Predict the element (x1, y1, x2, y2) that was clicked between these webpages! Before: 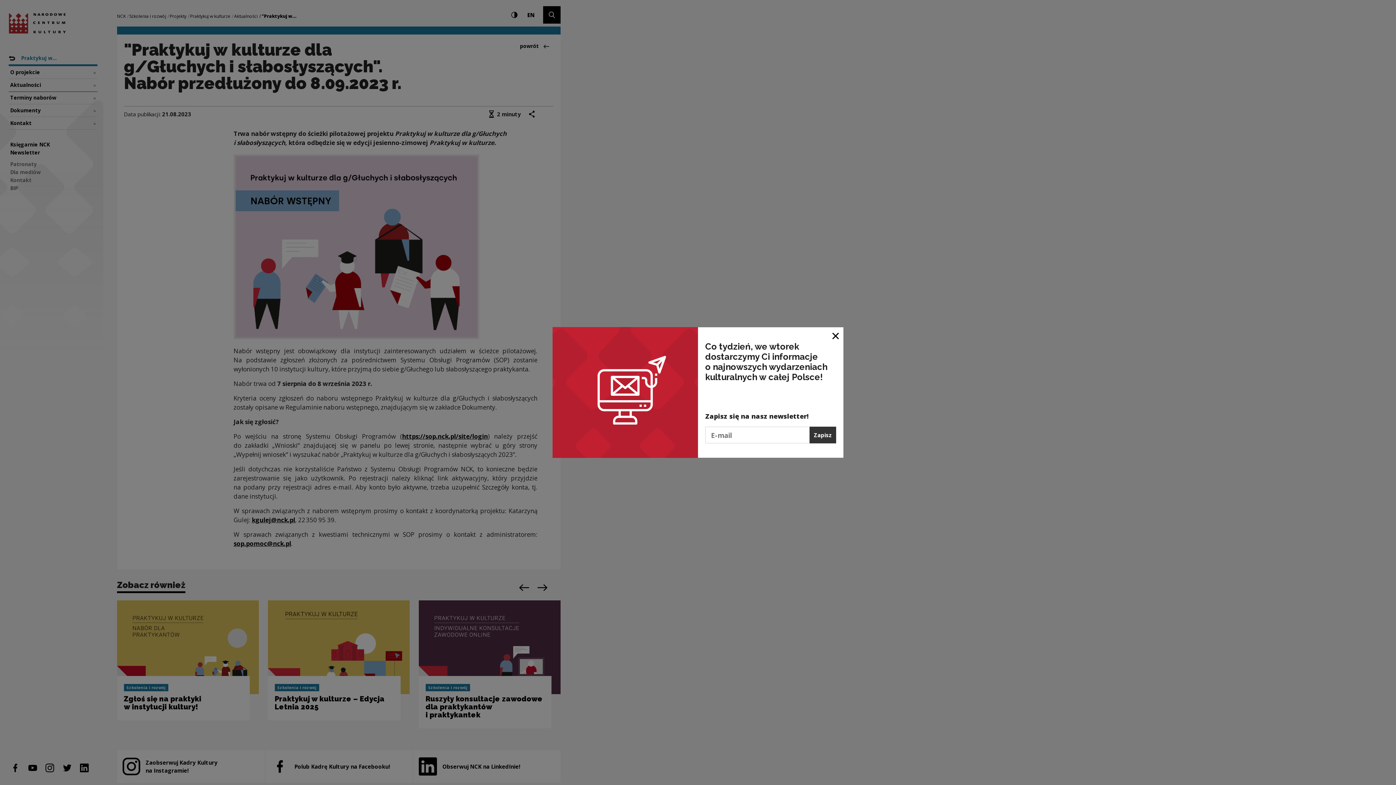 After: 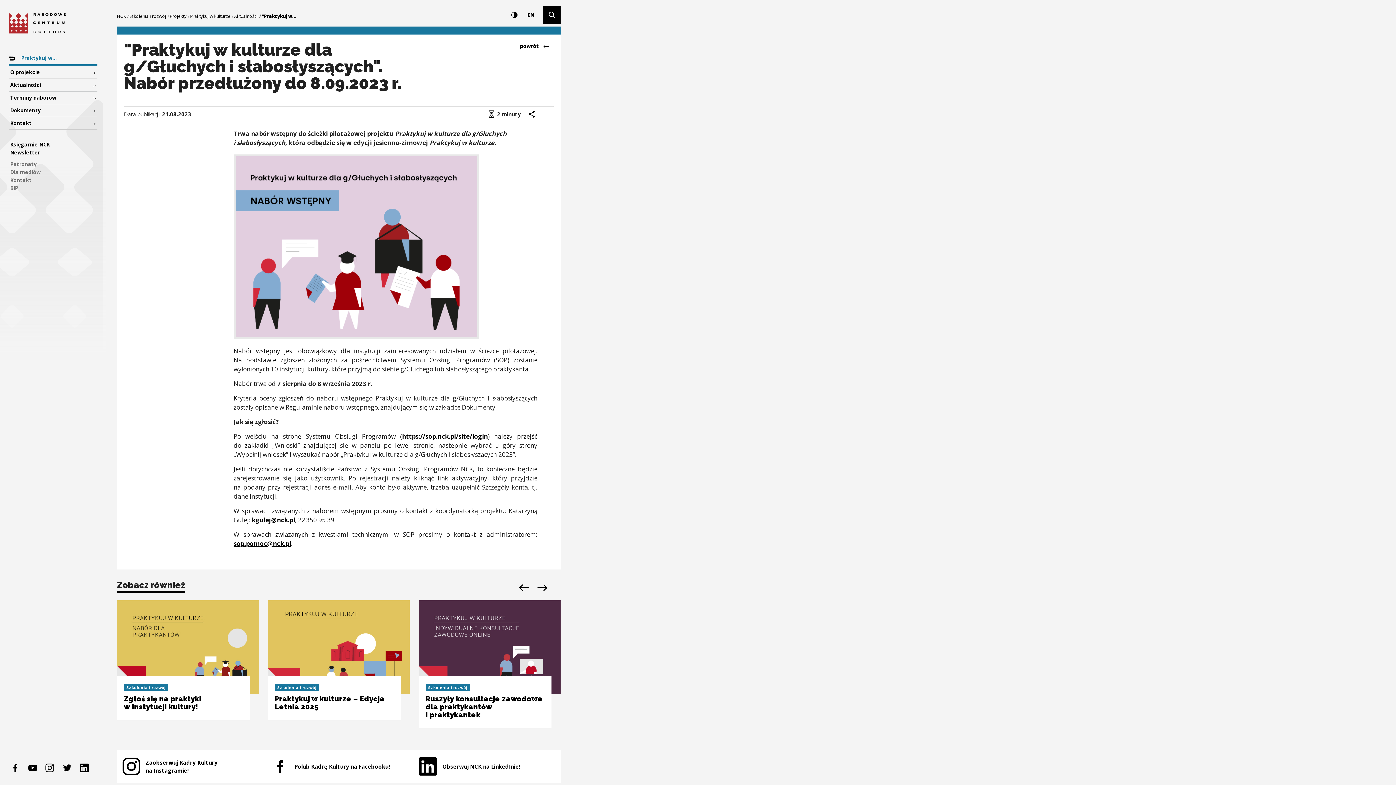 Action: label: Zamknij okno bbox: (828, 327, 843, 343)